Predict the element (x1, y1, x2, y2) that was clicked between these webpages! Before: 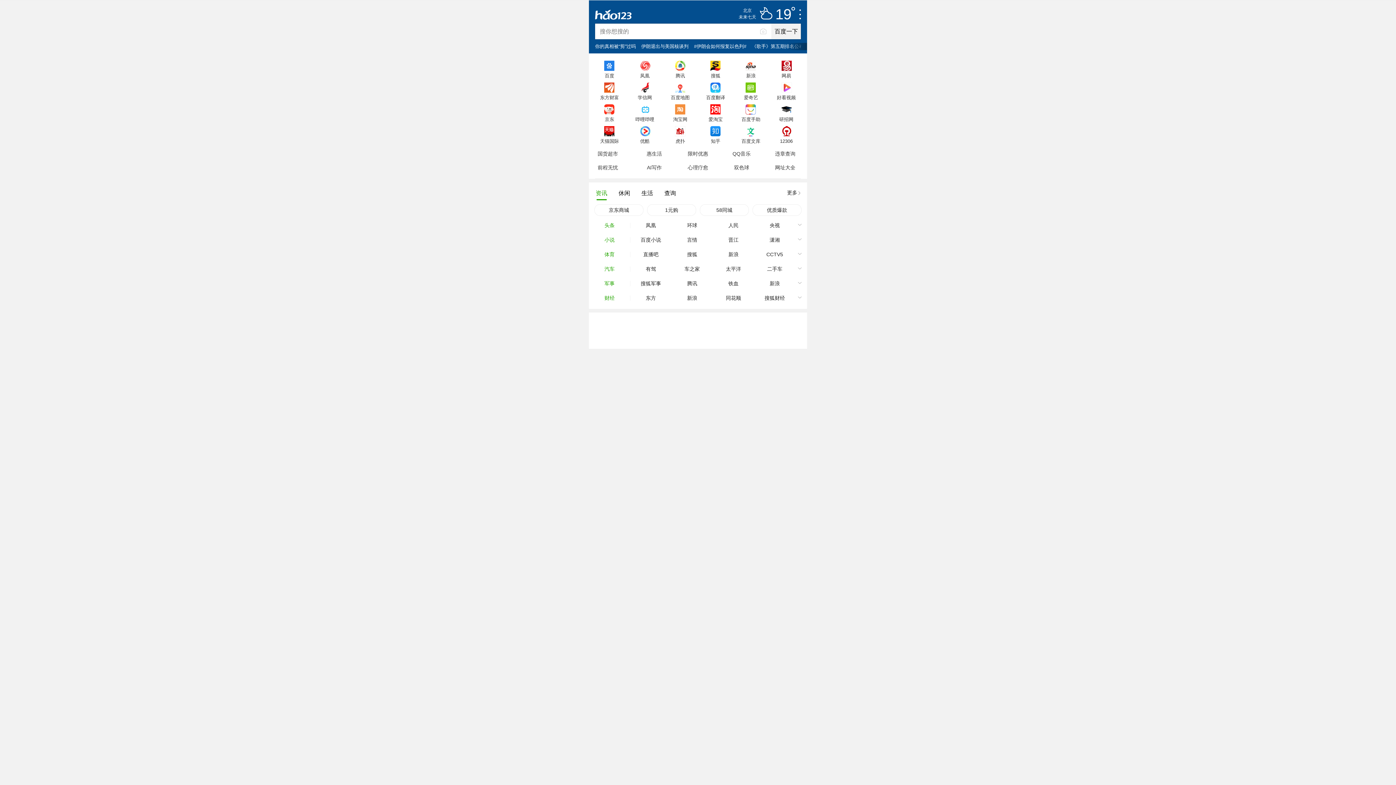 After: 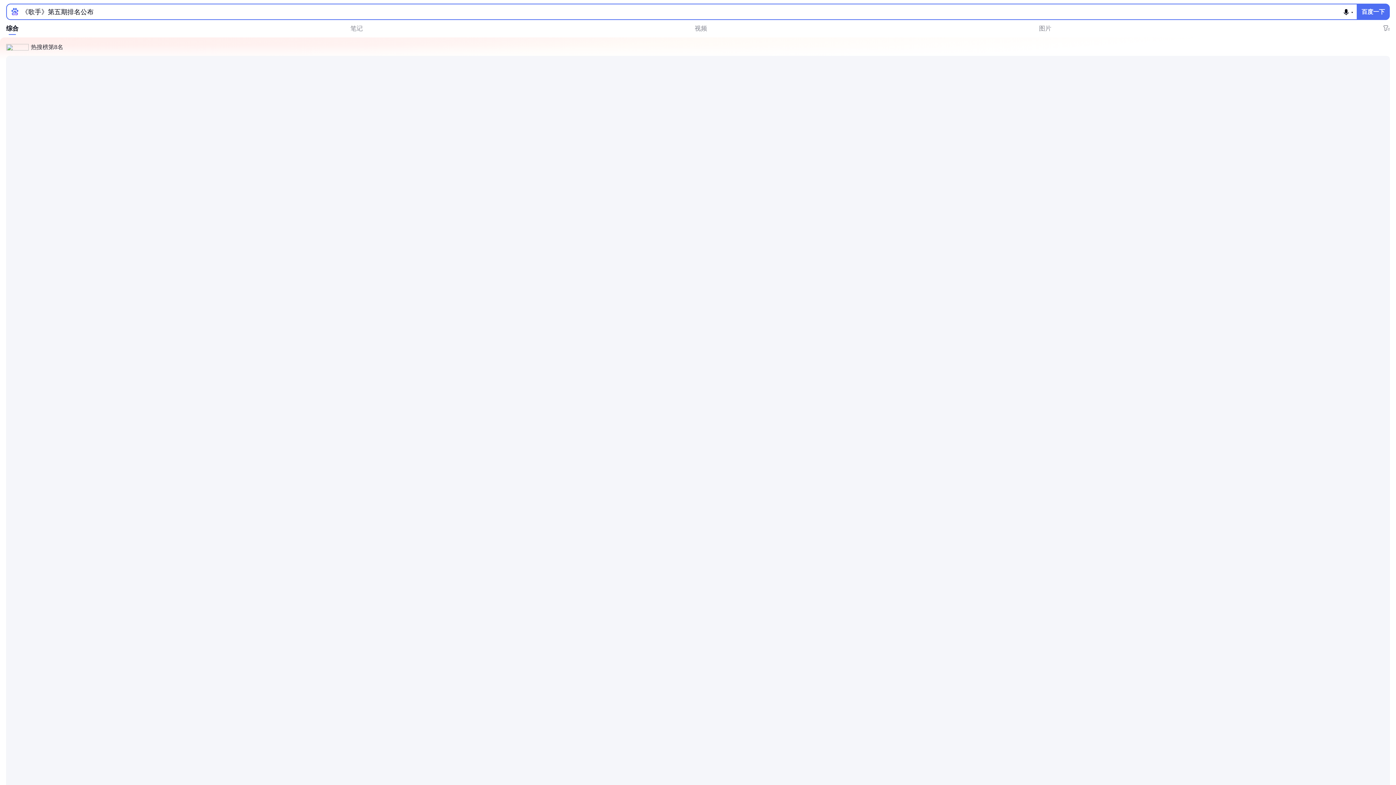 Action: bbox: (752, 39, 809, 53) label: 《歌手》第五期排名公布